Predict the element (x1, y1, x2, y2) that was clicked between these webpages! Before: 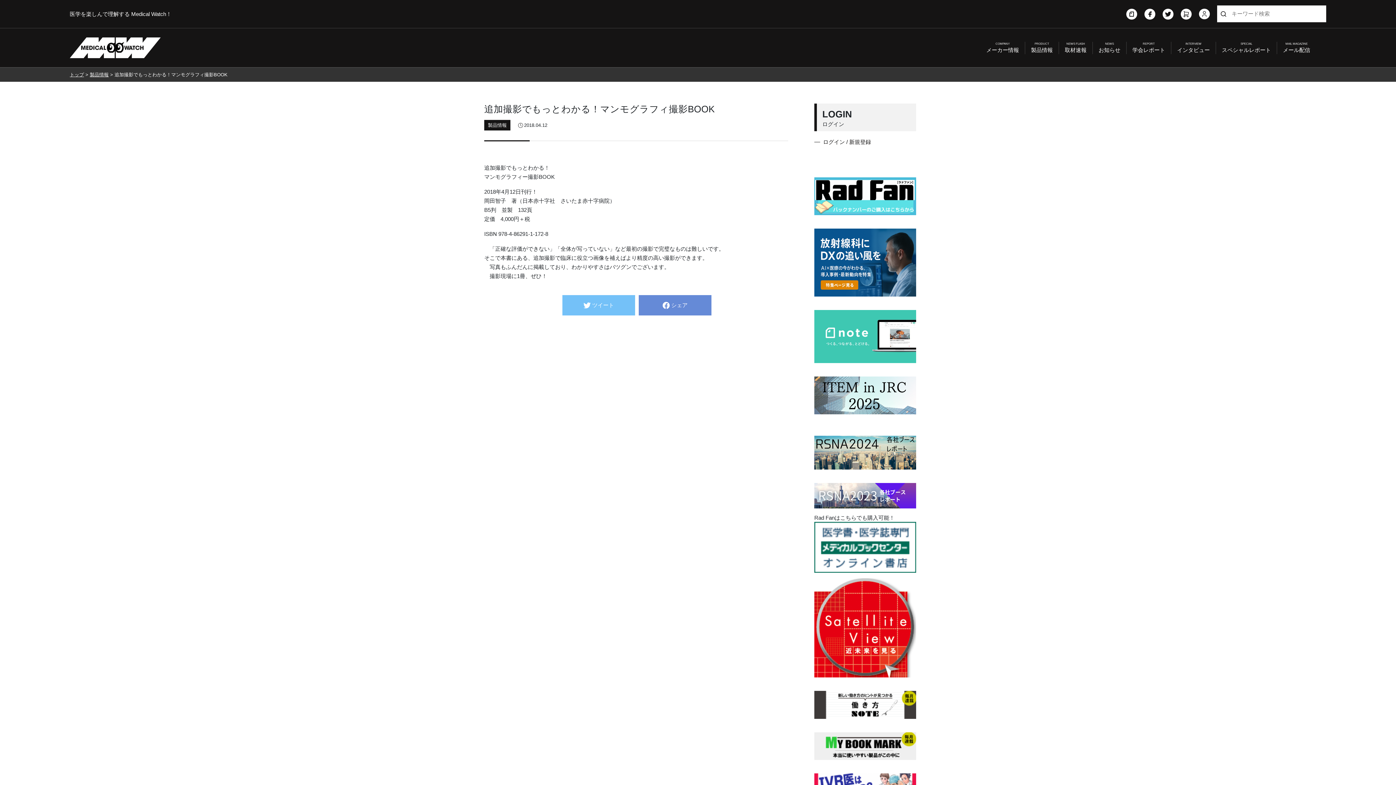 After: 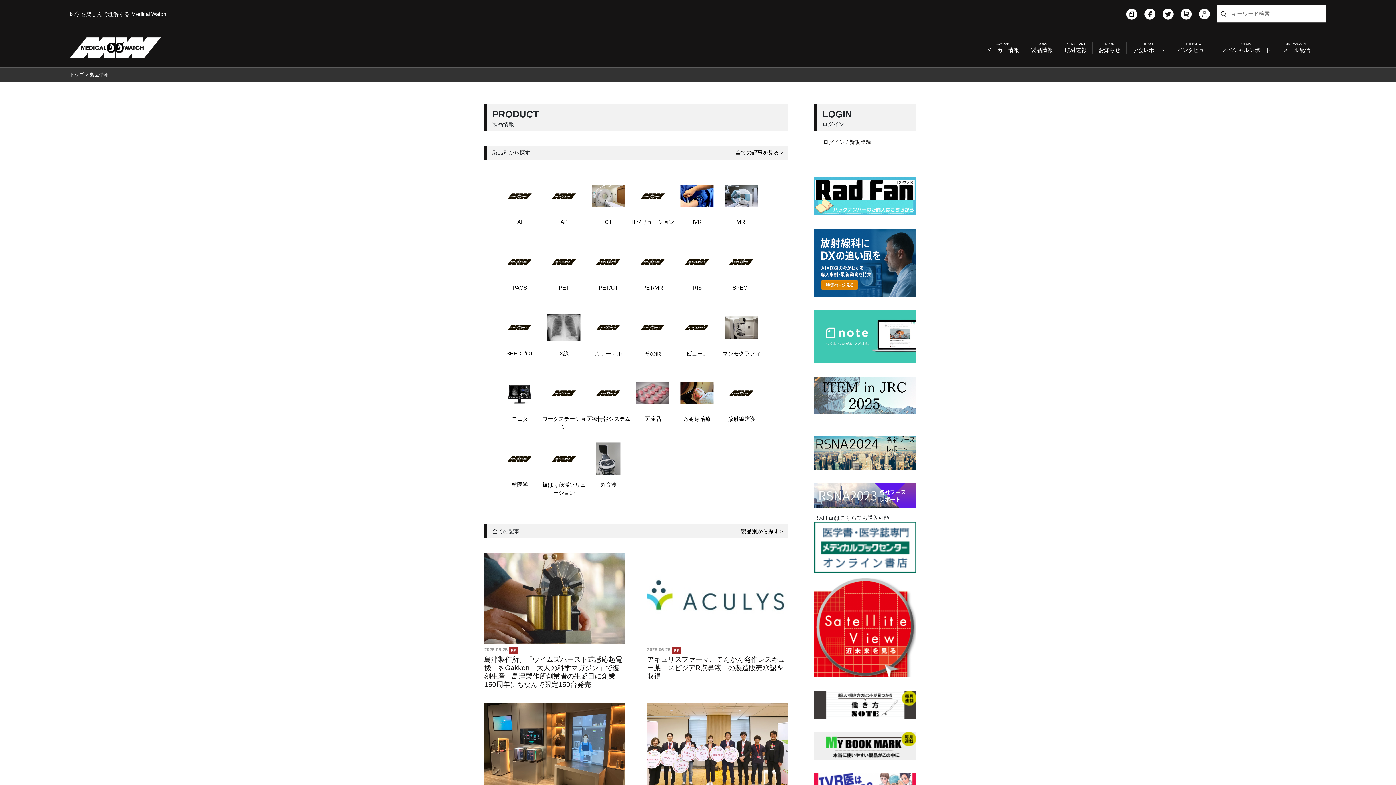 Action: label: 製品情報 bbox: (89, 72, 108, 77)